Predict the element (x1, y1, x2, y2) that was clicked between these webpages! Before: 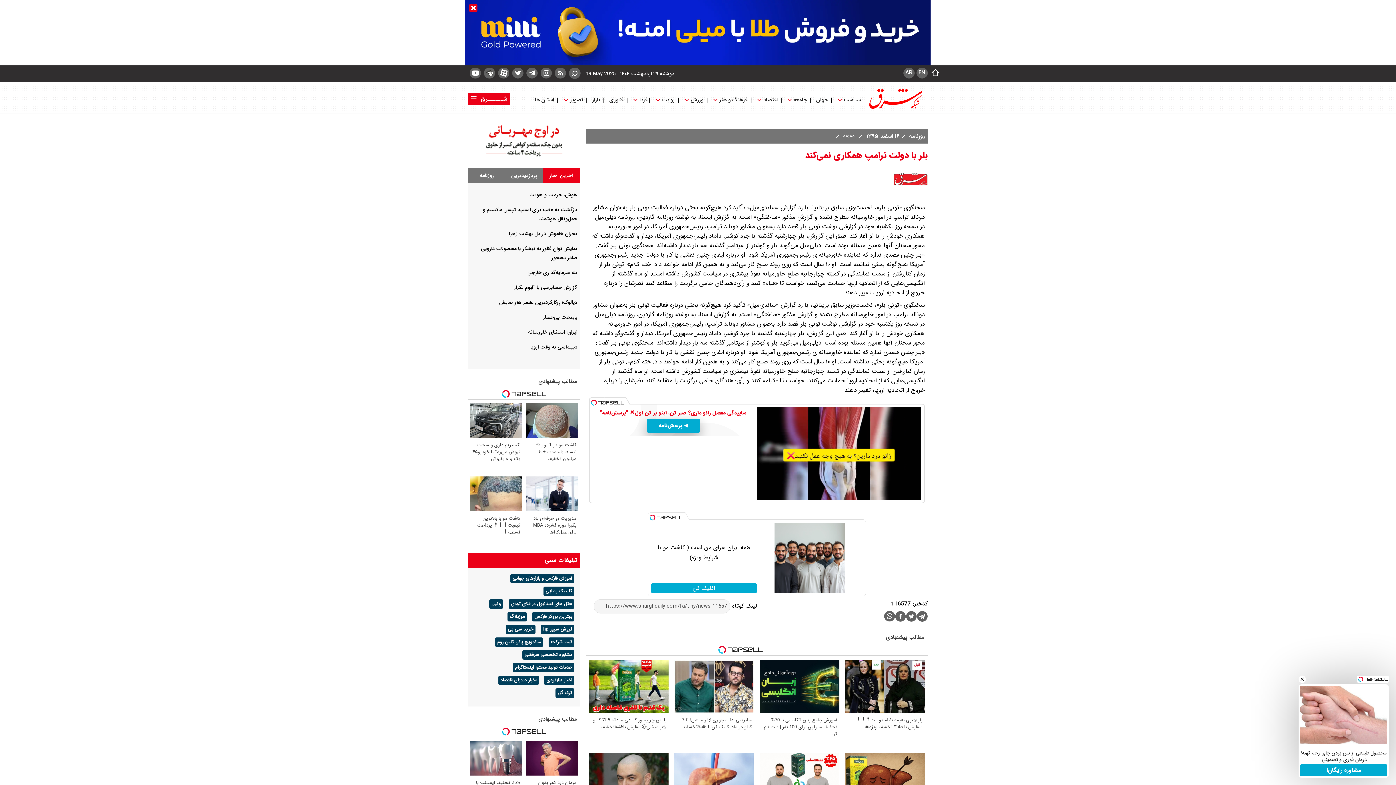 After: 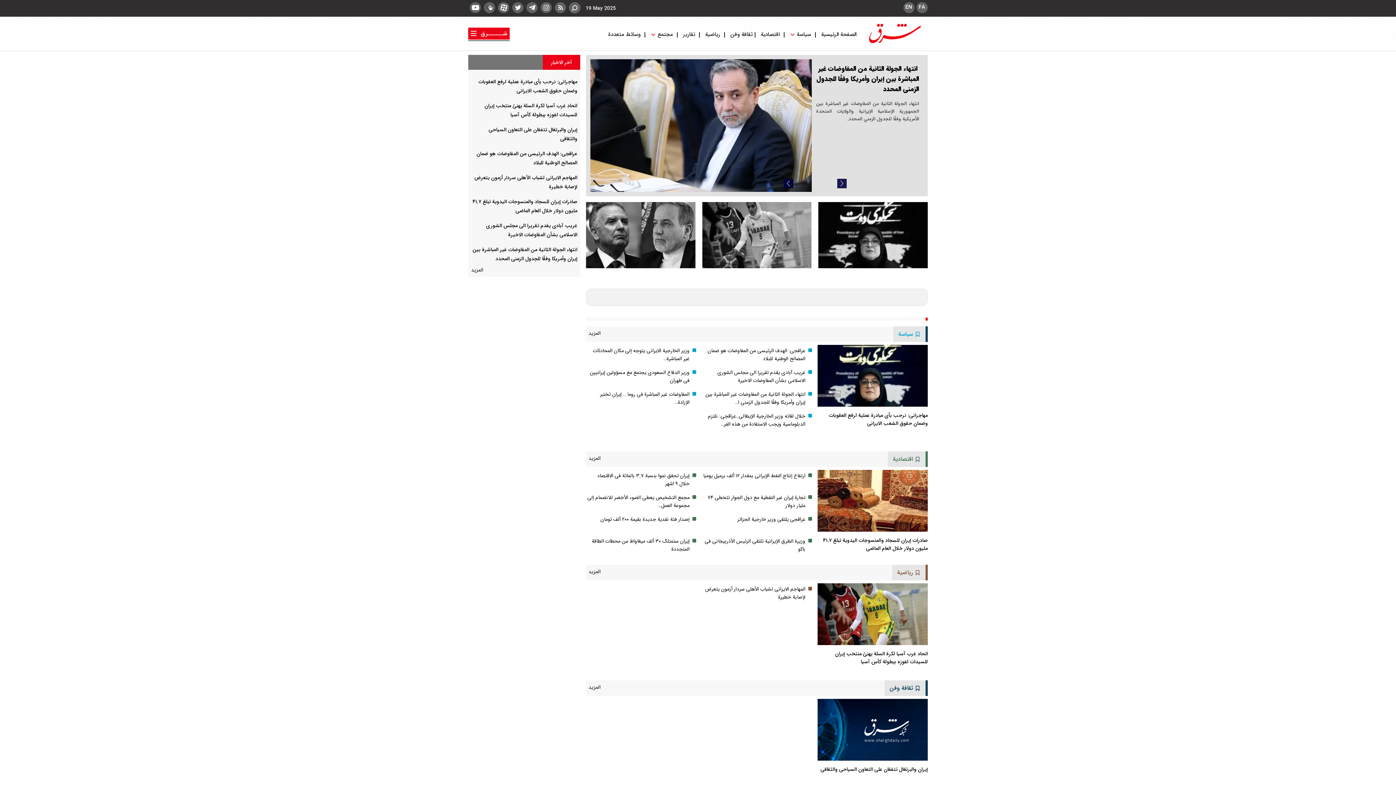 Action: bbox: (903, 67, 914, 78) label: AR